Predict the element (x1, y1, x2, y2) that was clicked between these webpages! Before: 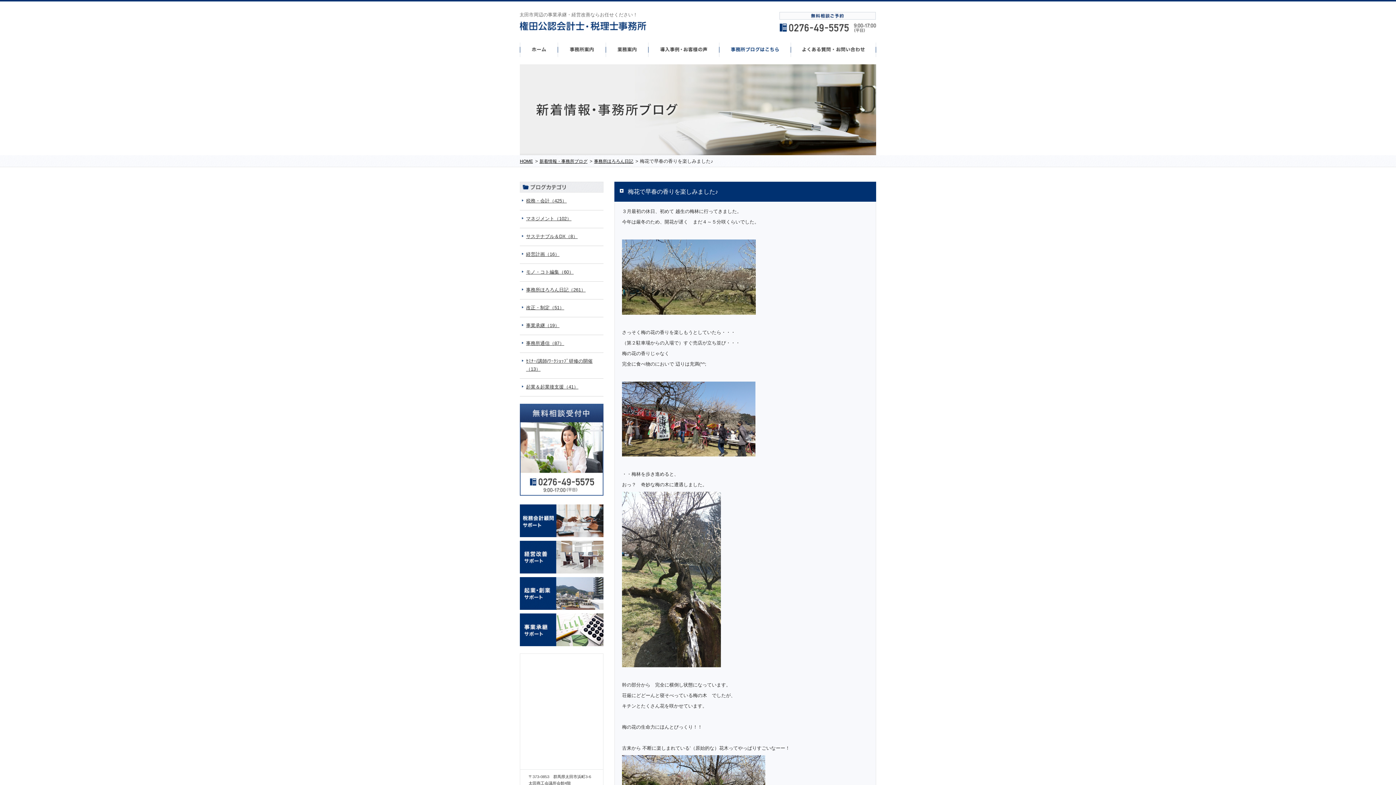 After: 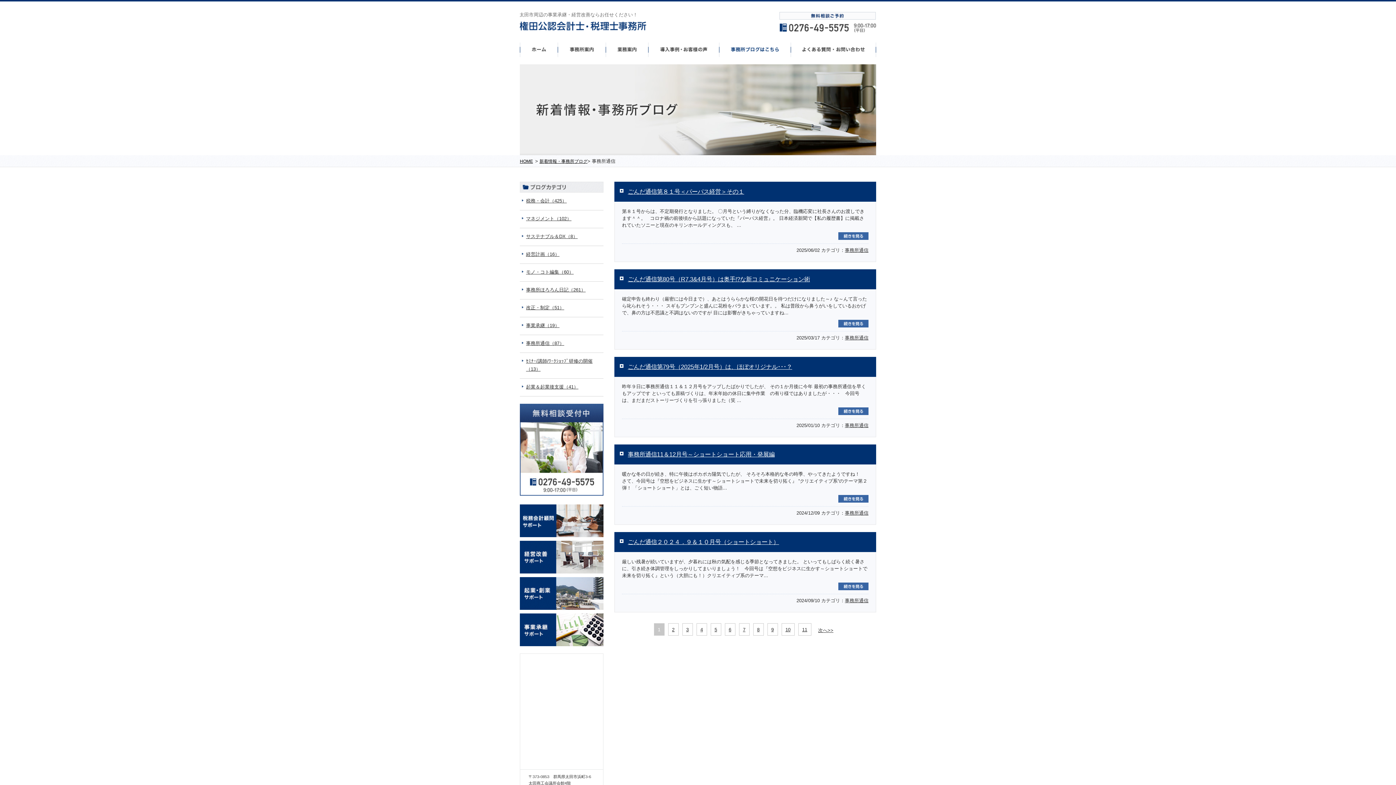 Action: bbox: (526, 340, 564, 346) label: 事務所通信（87）